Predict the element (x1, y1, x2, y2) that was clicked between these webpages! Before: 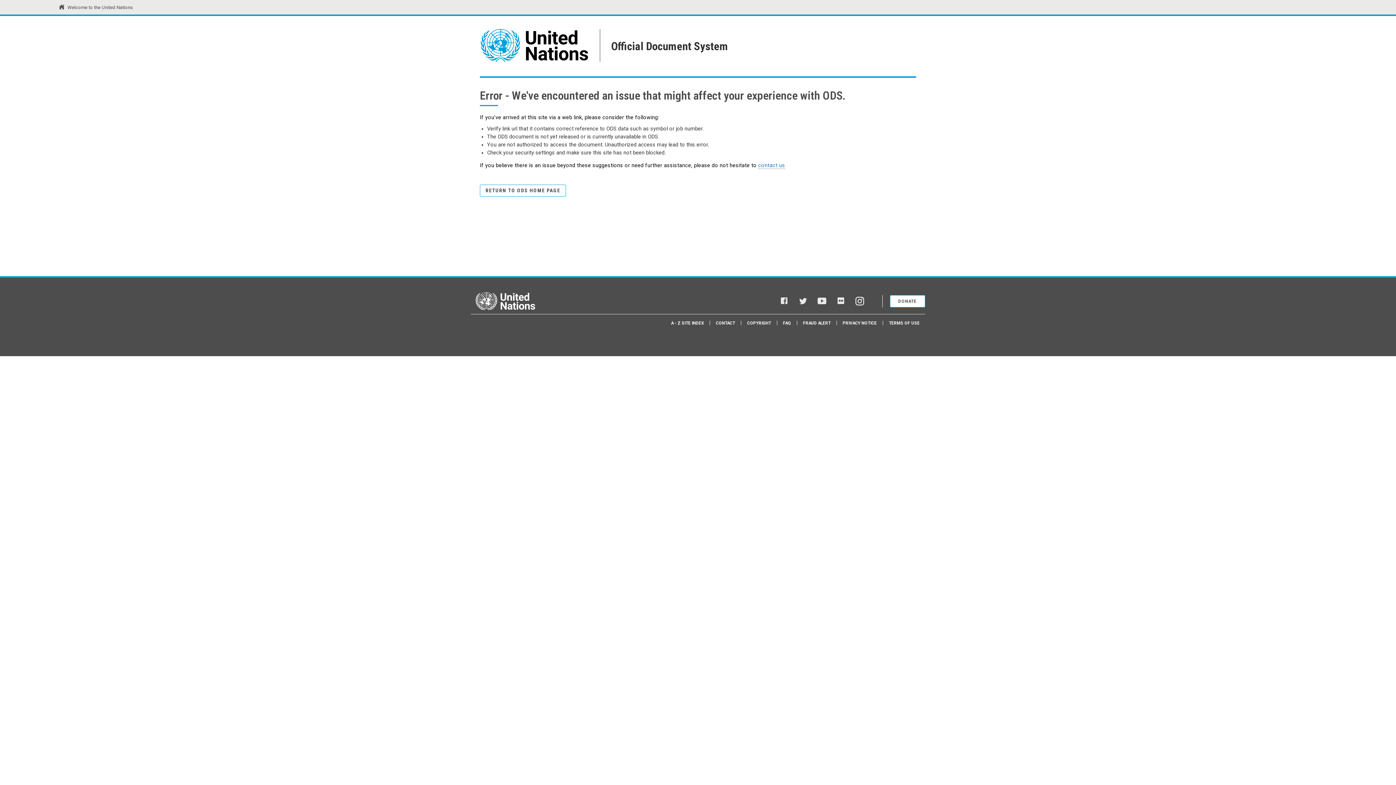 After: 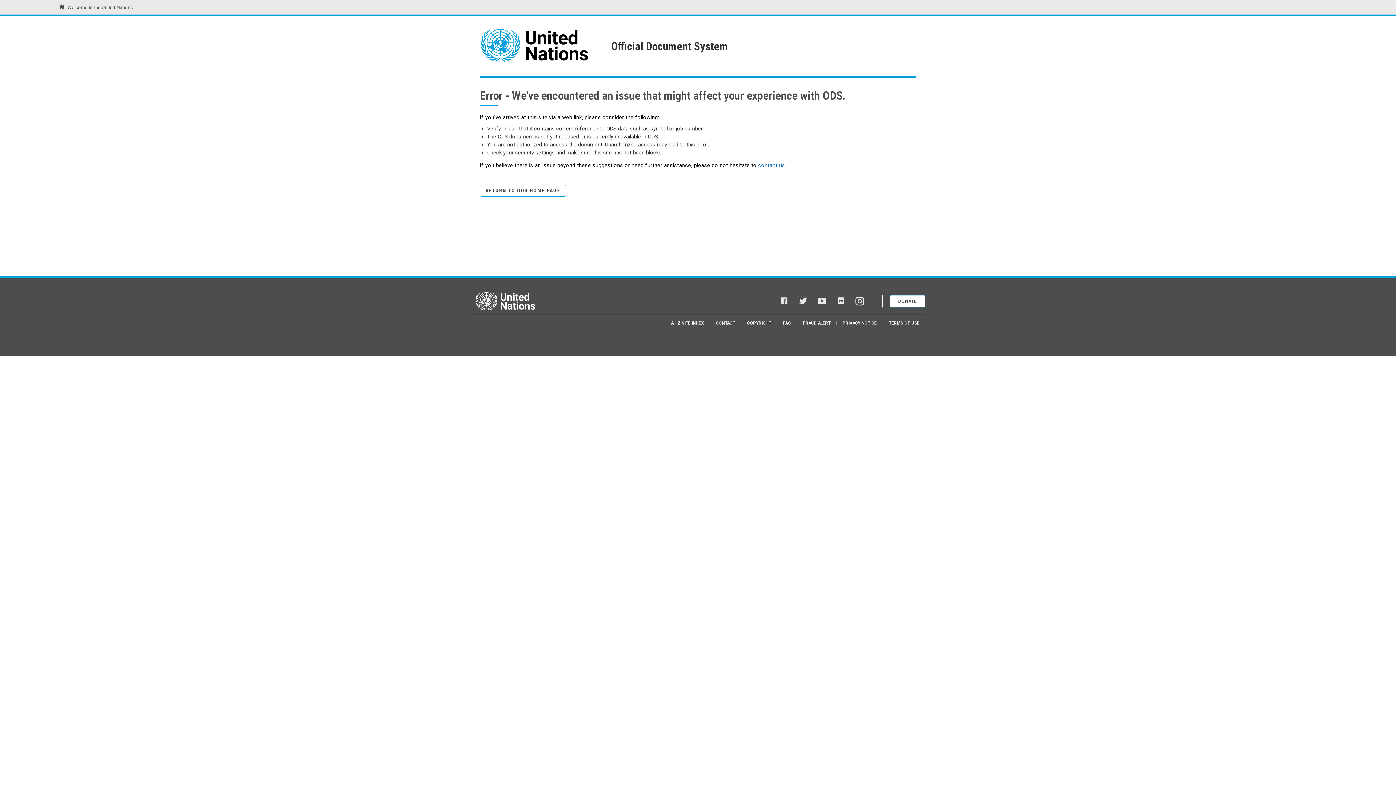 Action: bbox: (798, 297, 807, 305) label: Twitter